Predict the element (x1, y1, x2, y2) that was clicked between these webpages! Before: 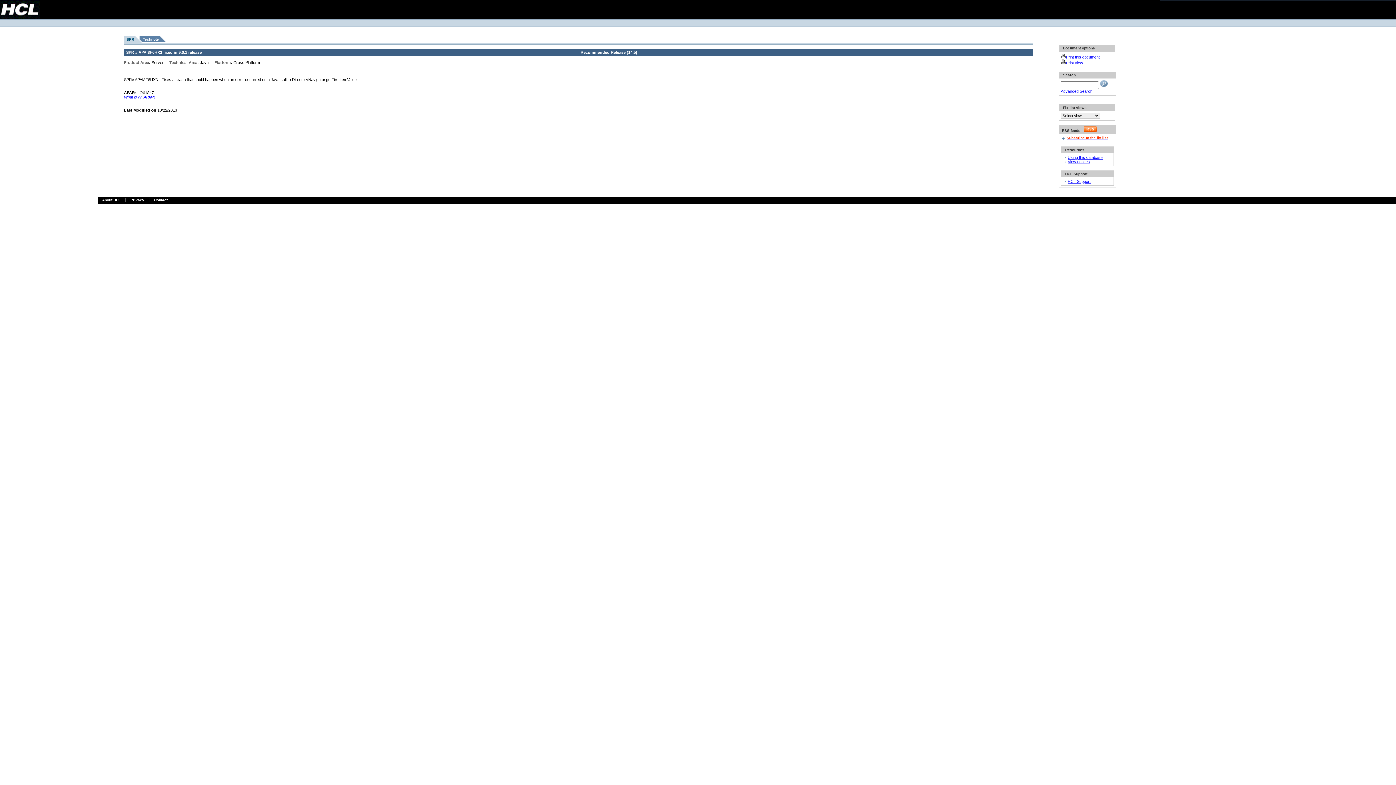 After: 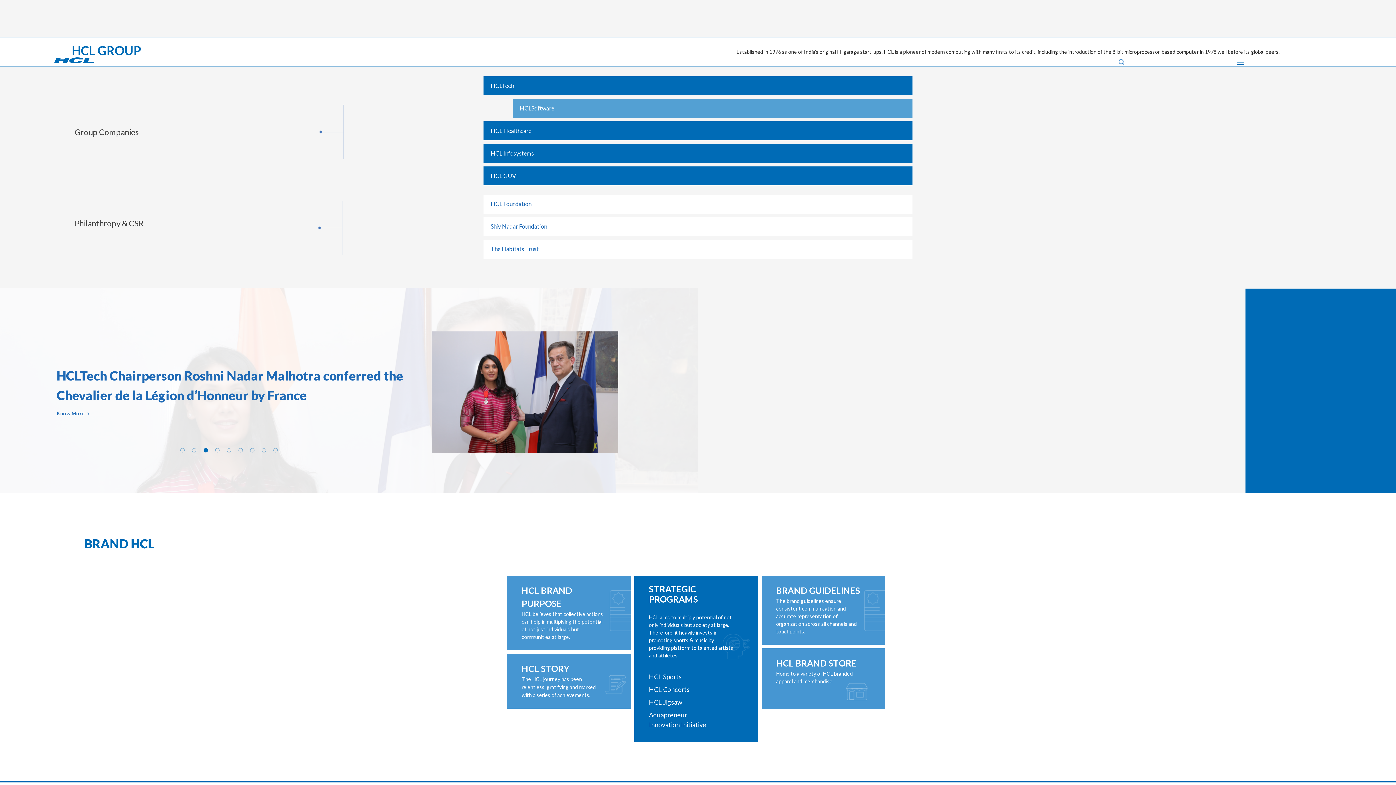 Action: bbox: (0, 15, 40, 19)